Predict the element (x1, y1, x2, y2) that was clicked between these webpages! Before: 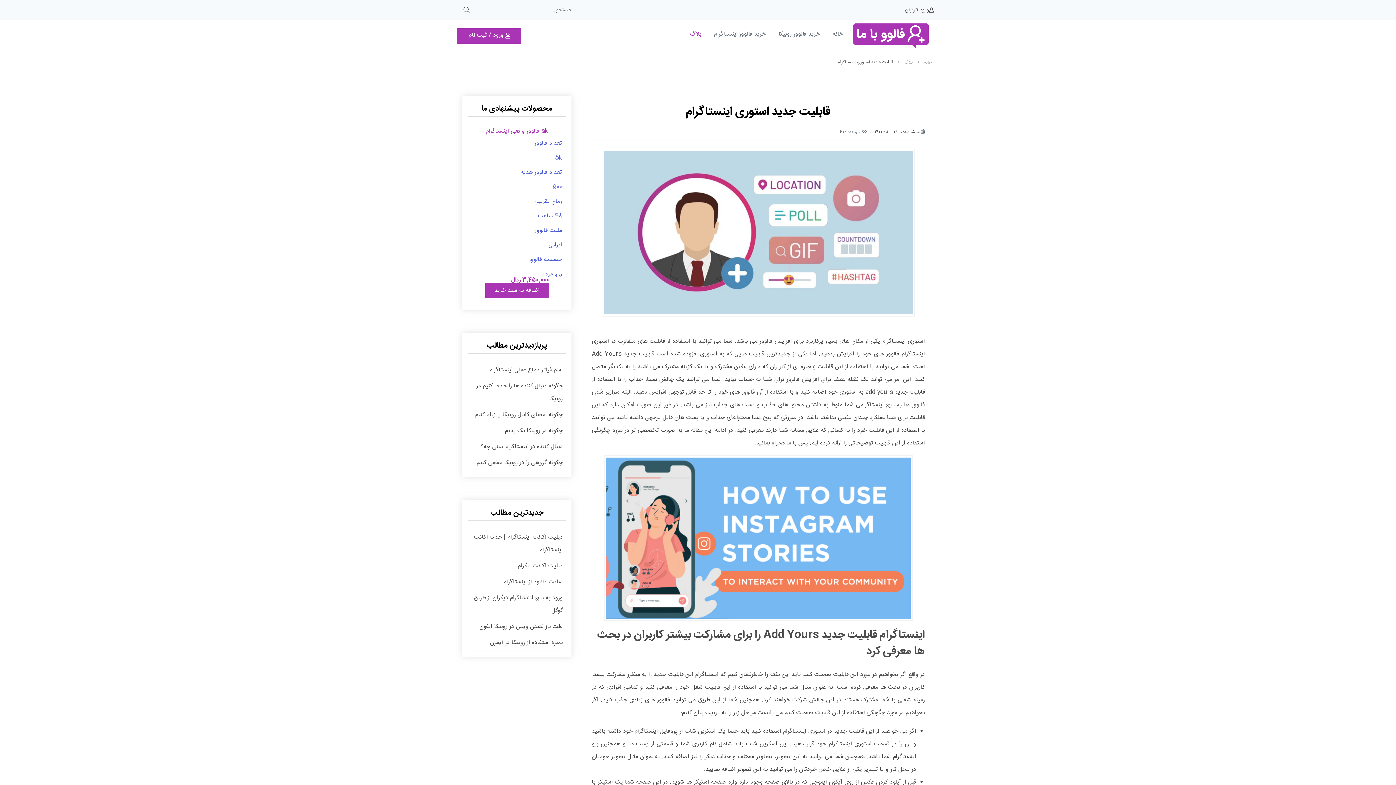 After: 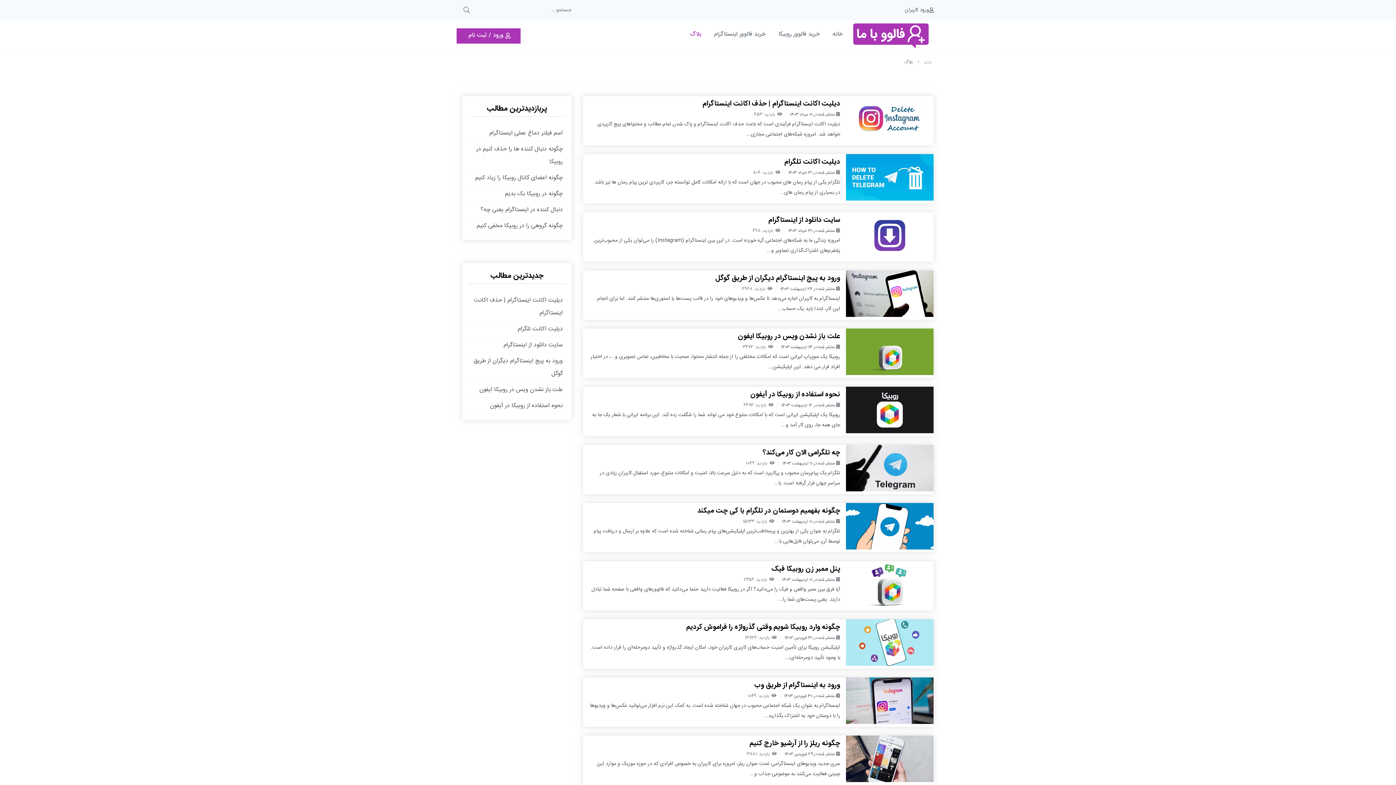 Action: bbox: (690, 30, 701, 38) label: بلاگ